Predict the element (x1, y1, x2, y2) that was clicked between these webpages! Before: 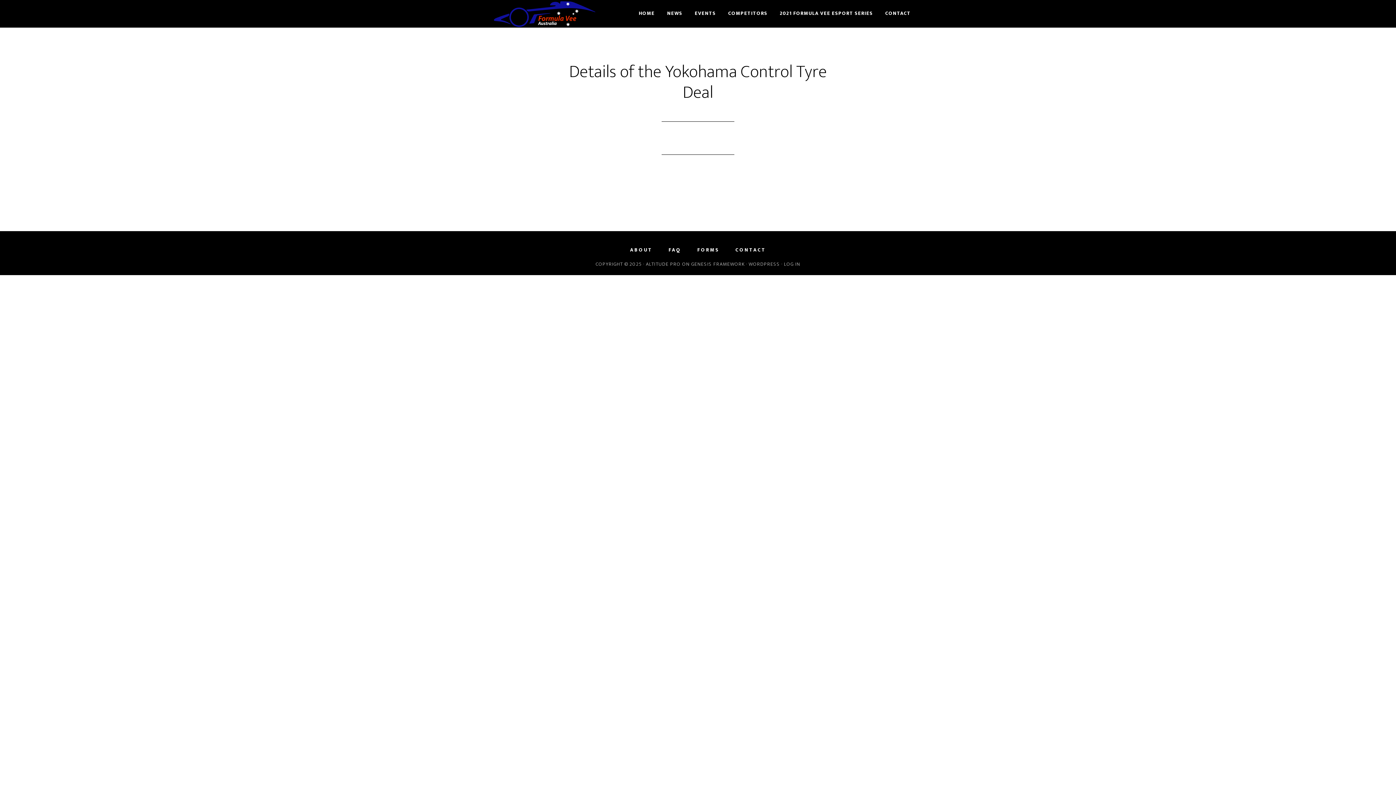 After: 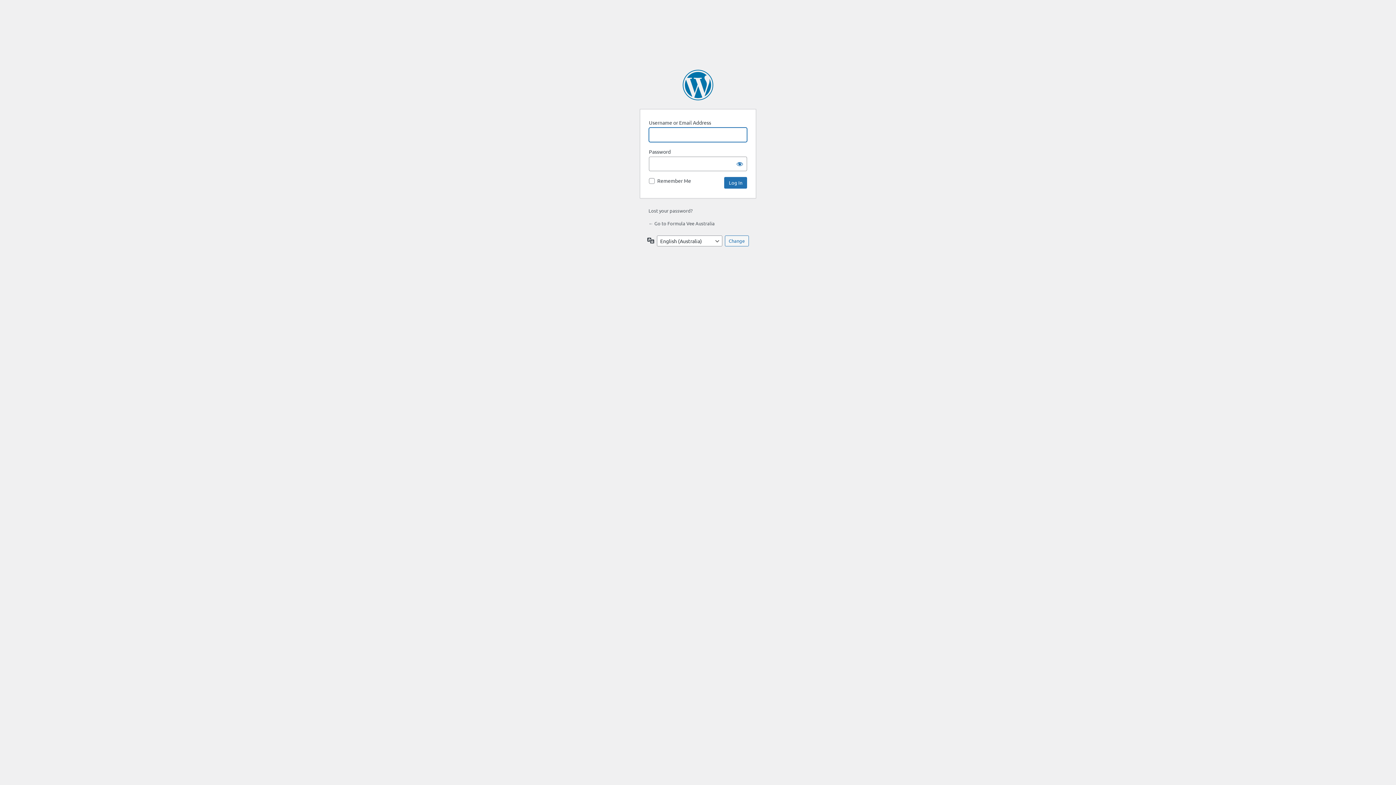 Action: label: LOG IN bbox: (784, 260, 800, 268)